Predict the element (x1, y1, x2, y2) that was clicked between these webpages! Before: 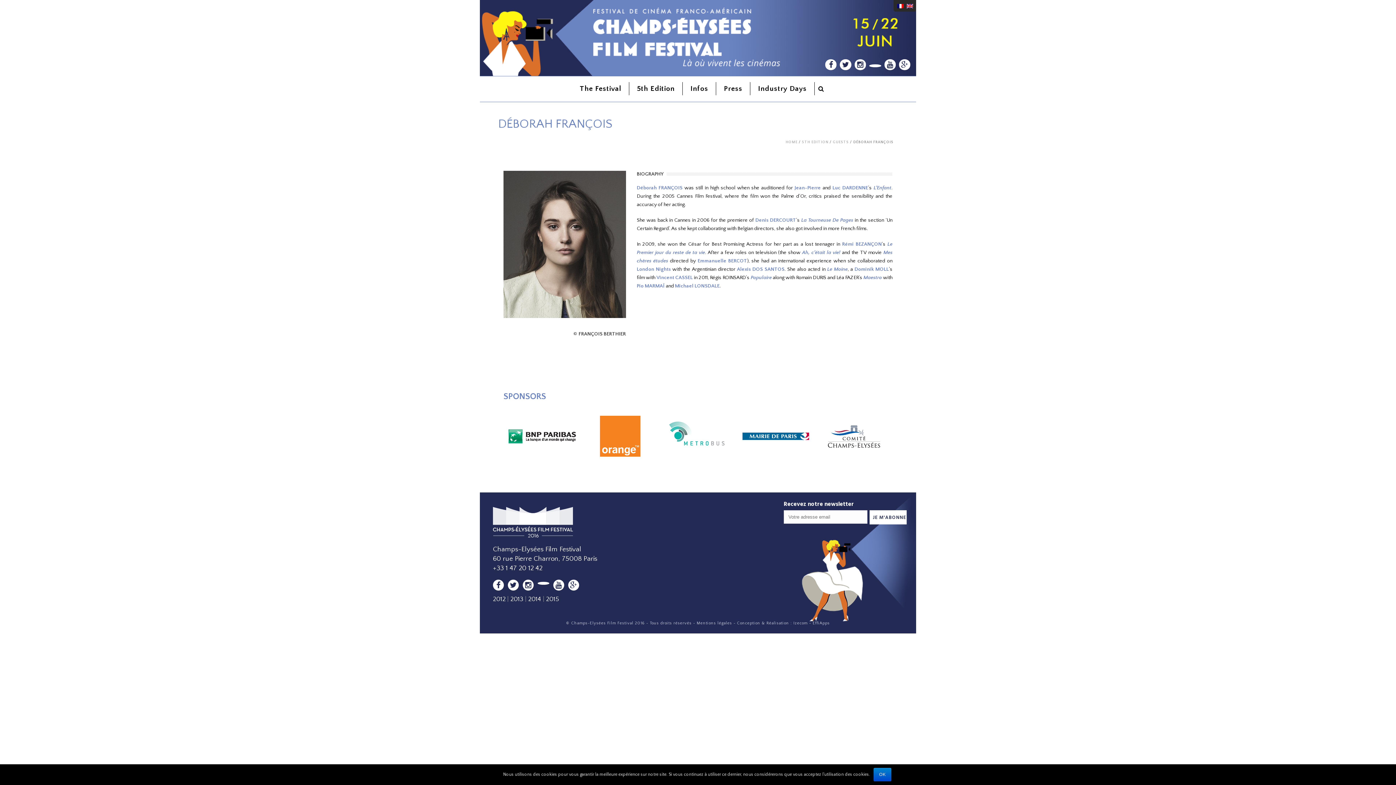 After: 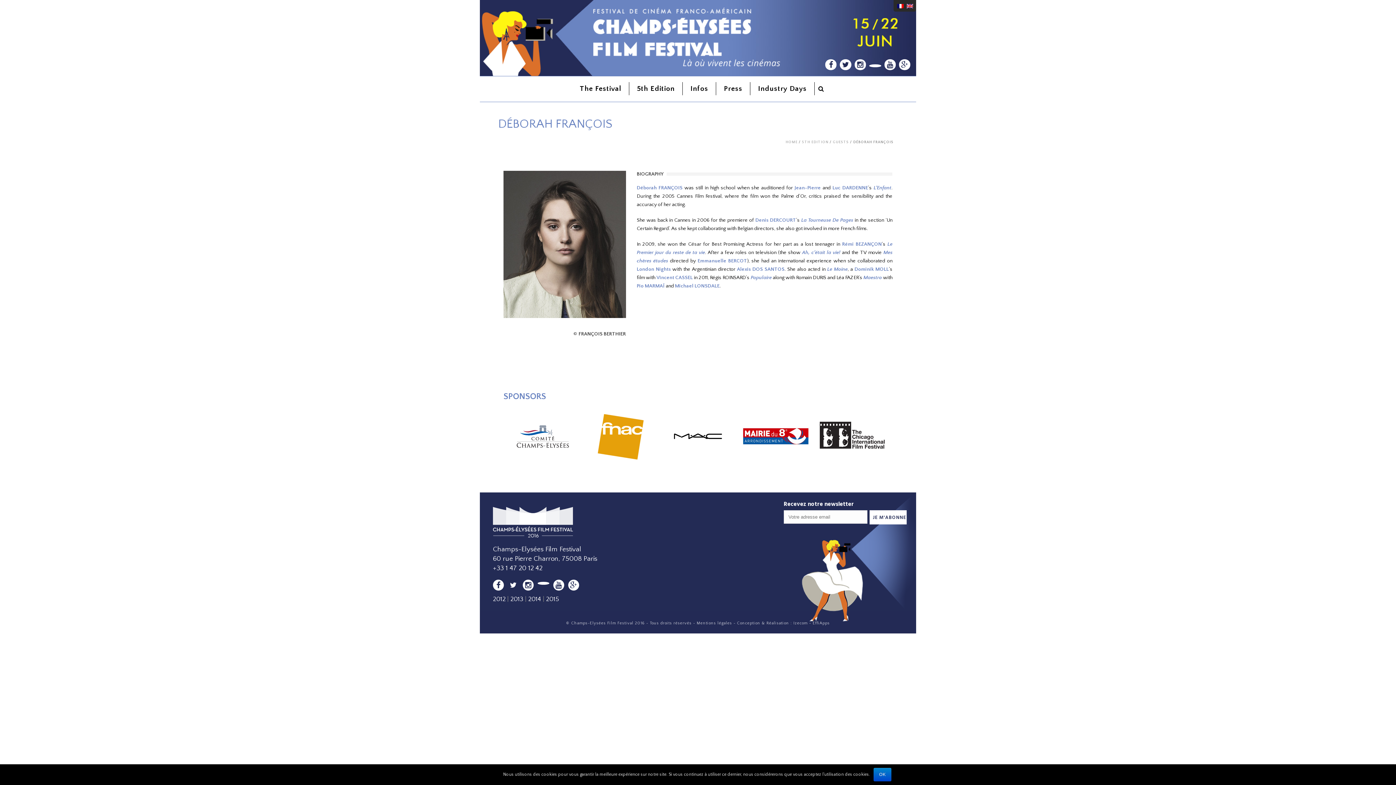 Action: bbox: (508, 579, 518, 590)